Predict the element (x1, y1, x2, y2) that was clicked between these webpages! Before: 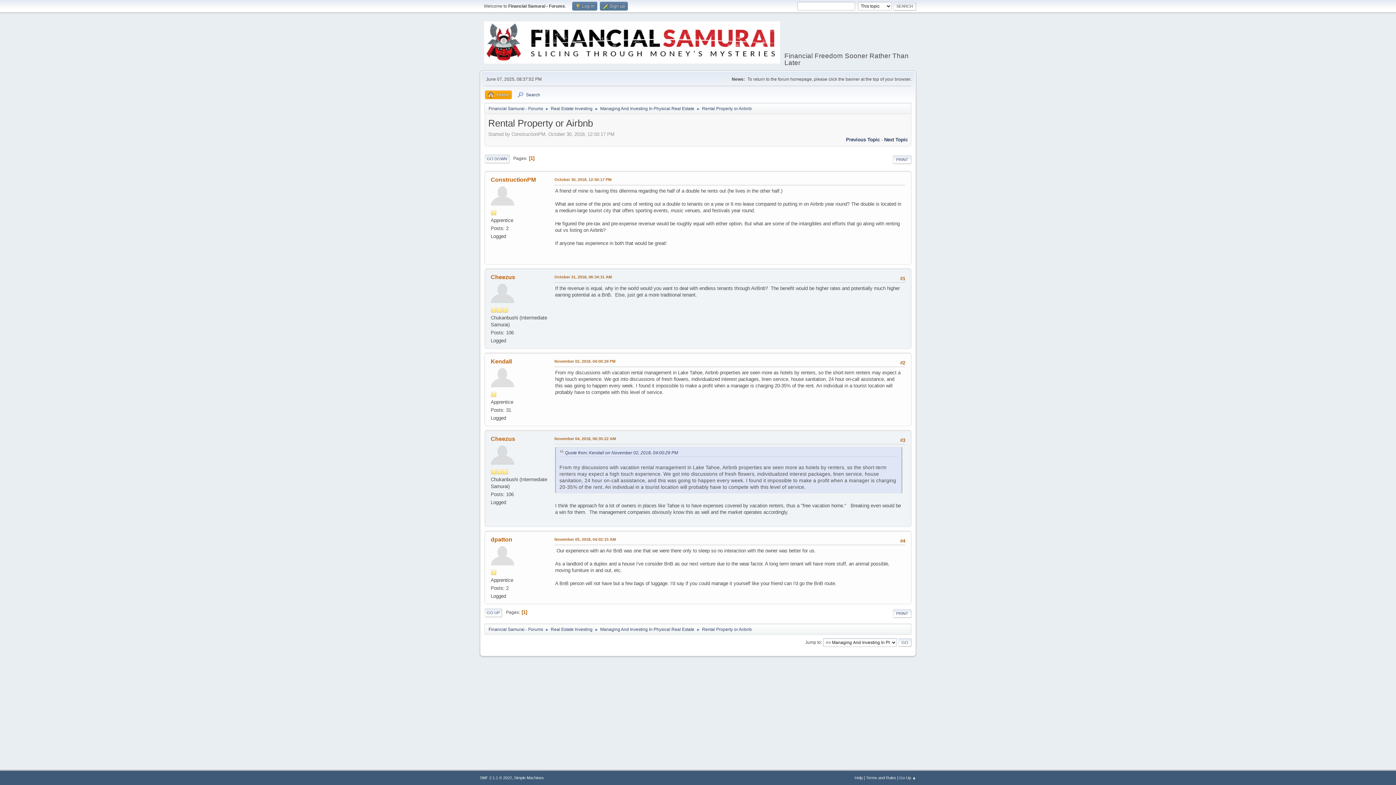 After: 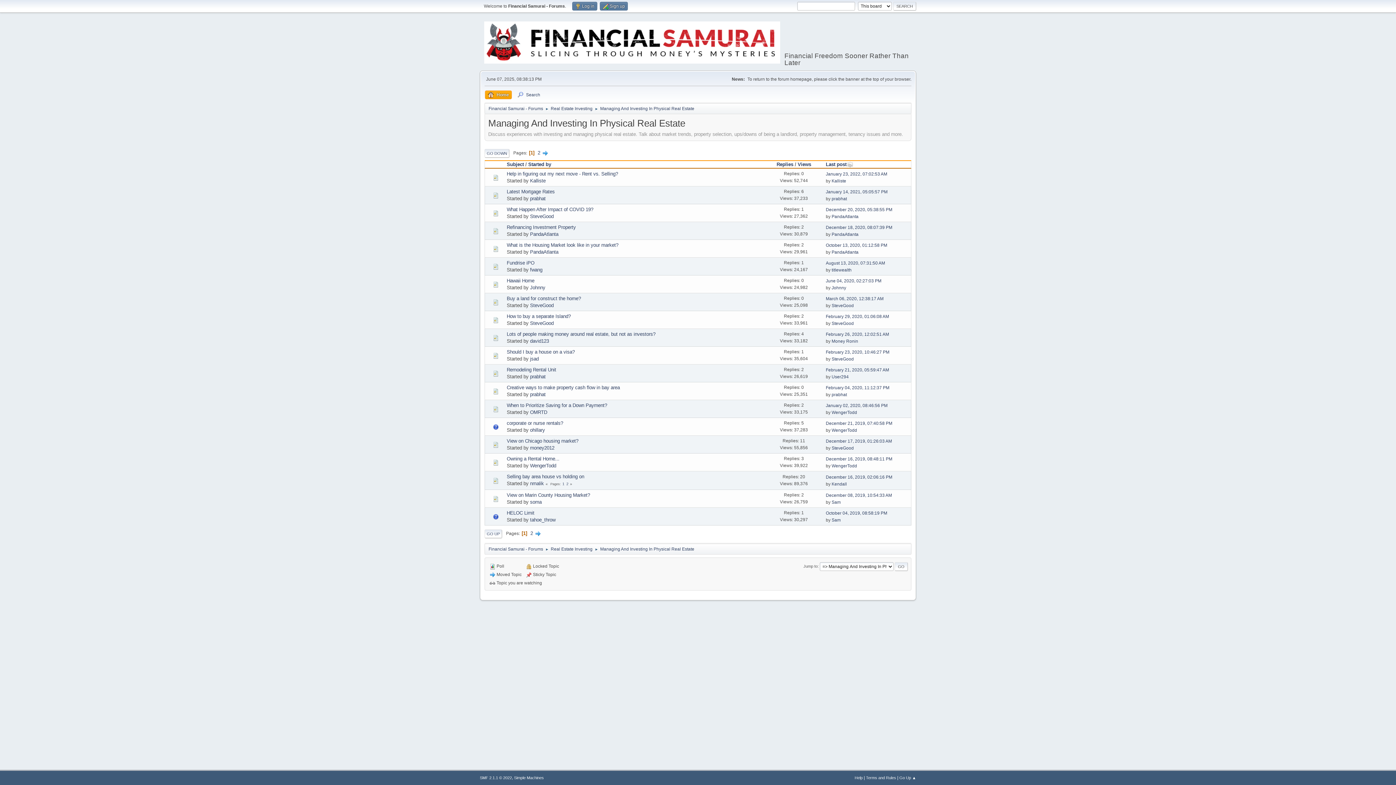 Action: bbox: (600, 623, 694, 633) label: Managing And Investing In Physical Real Estate